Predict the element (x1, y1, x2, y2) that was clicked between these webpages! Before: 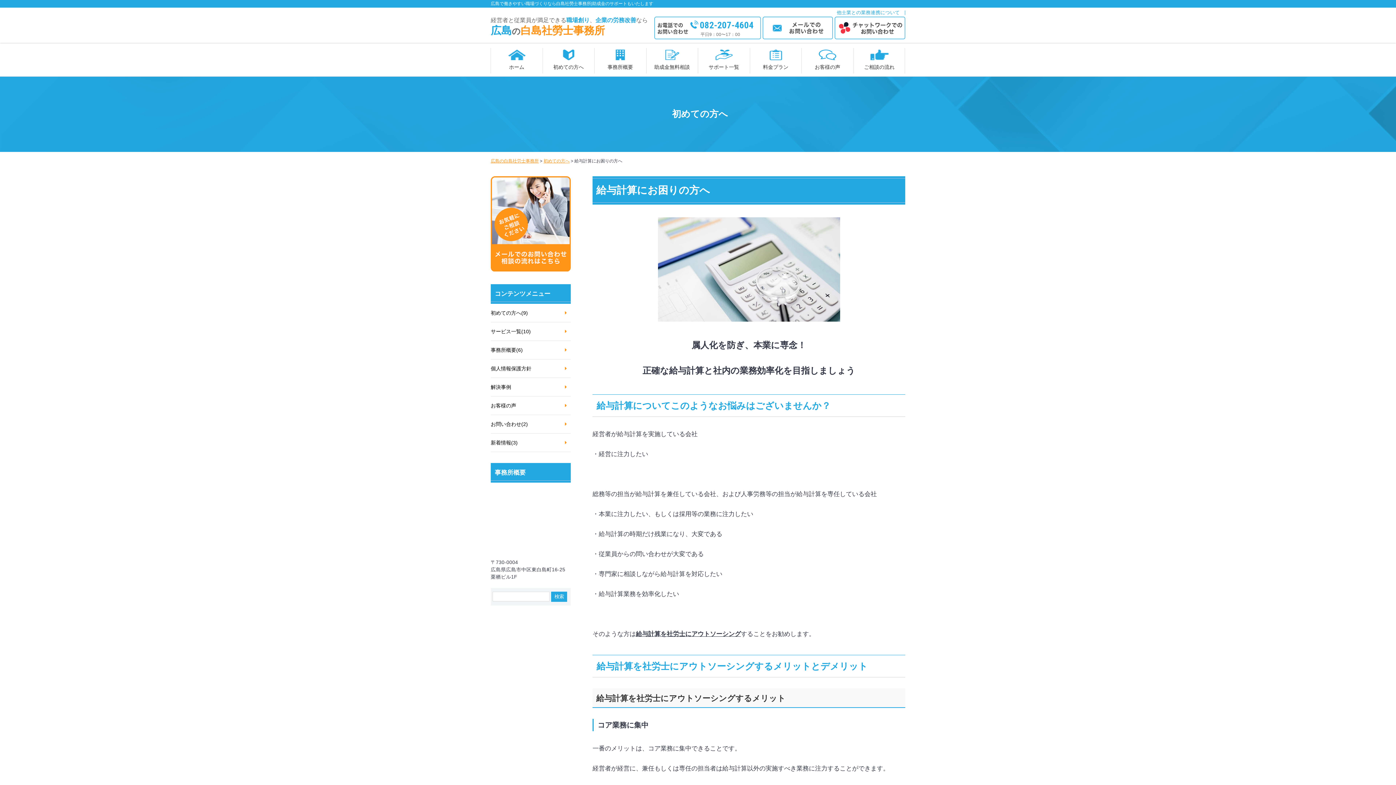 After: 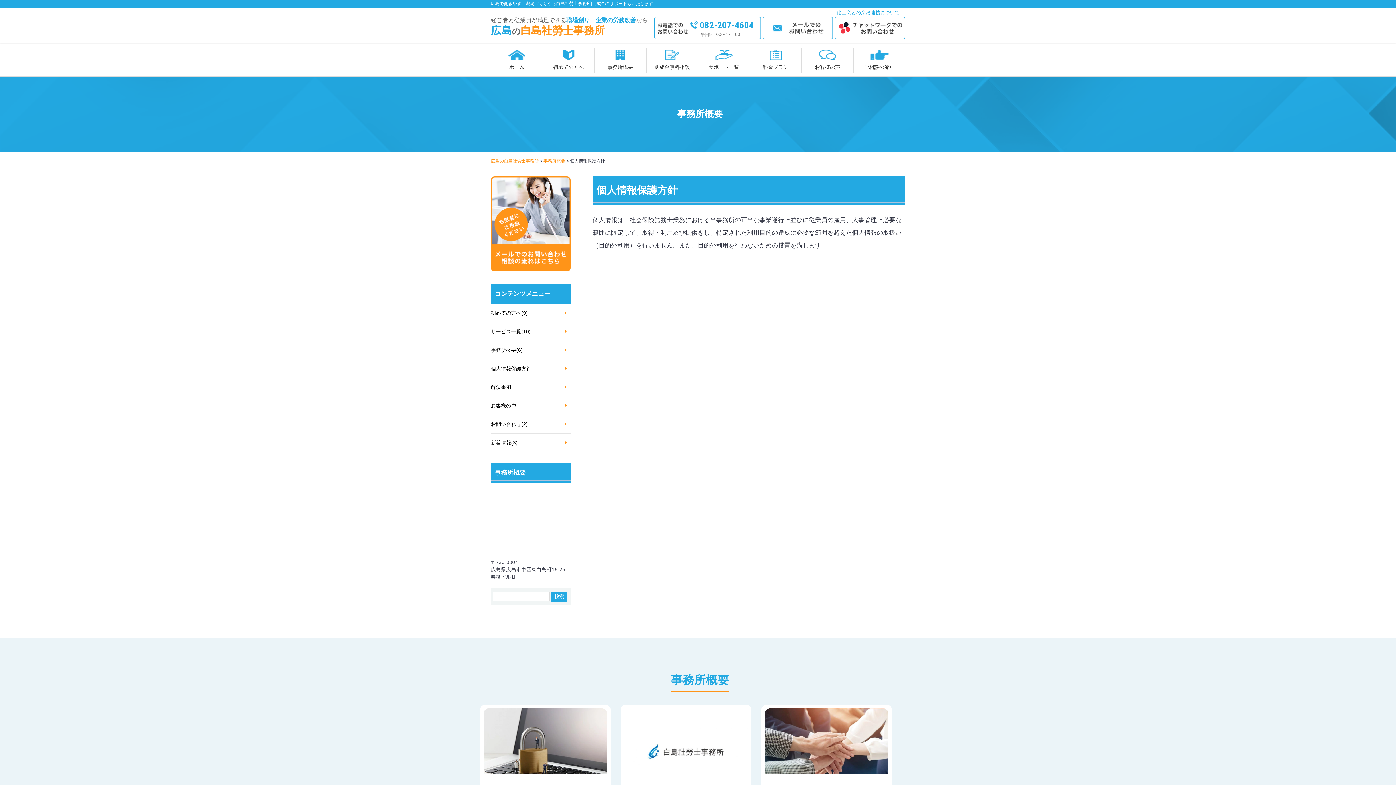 Action: label: 個人情報保護方針 bbox: (490, 359, 570, 378)